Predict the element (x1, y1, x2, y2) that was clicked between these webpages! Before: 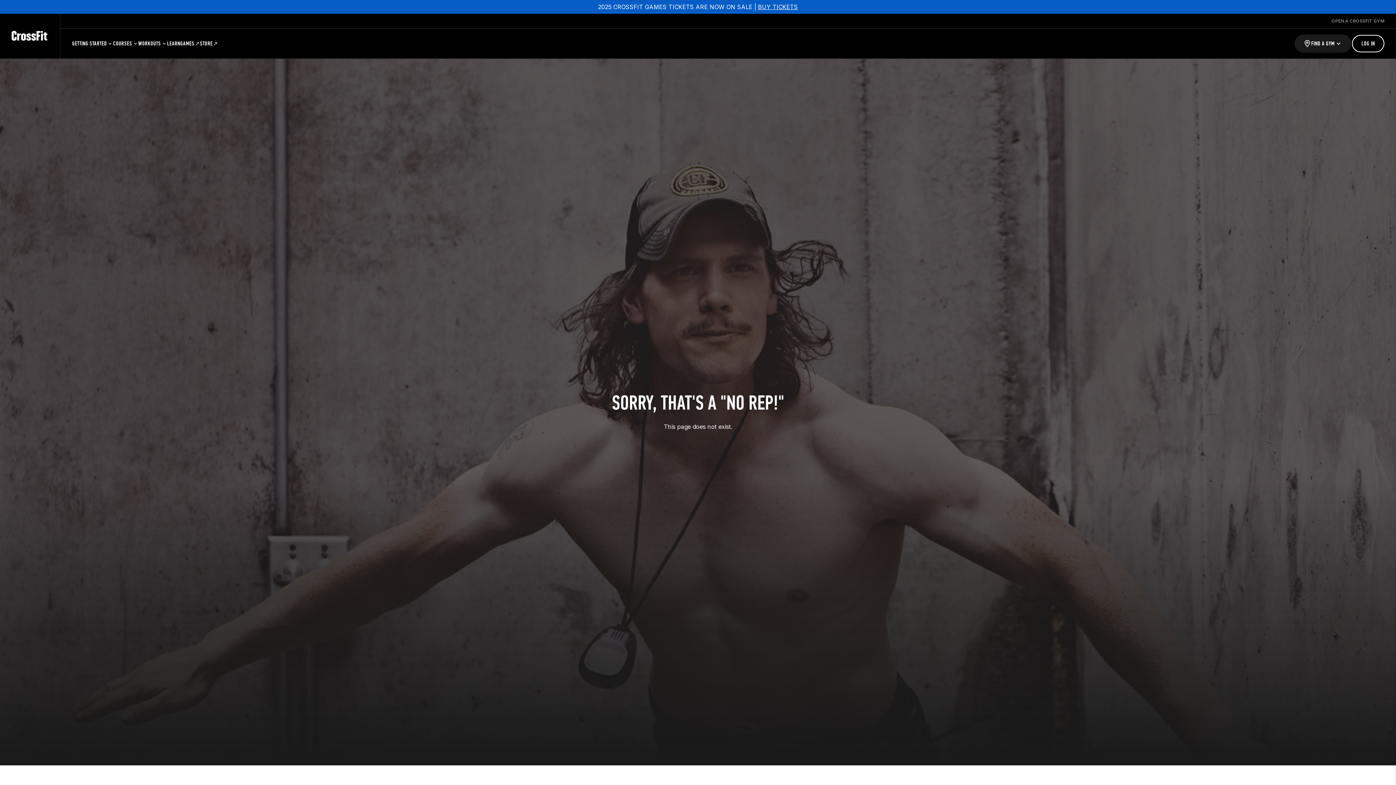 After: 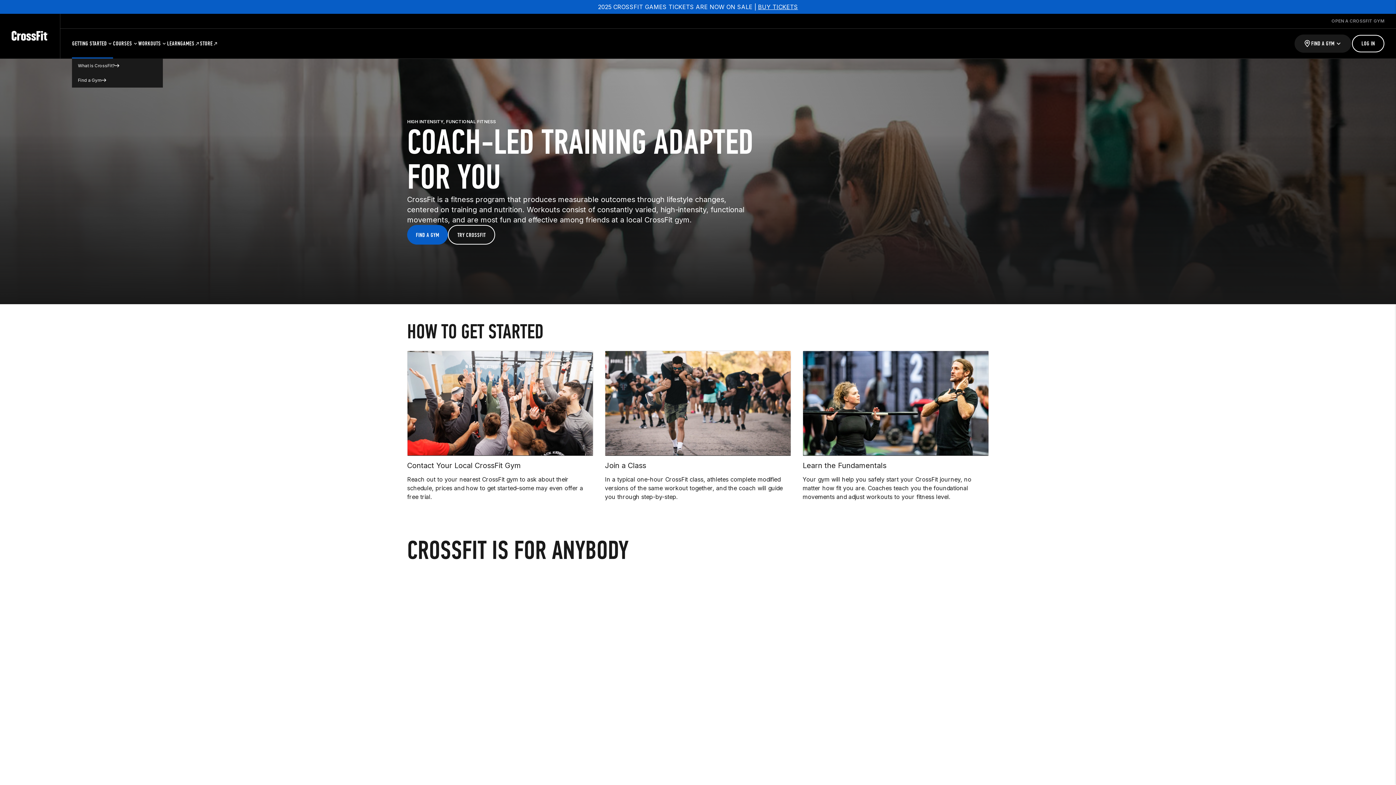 Action: bbox: (72, 28, 113, 58) label: GETTING STARTED